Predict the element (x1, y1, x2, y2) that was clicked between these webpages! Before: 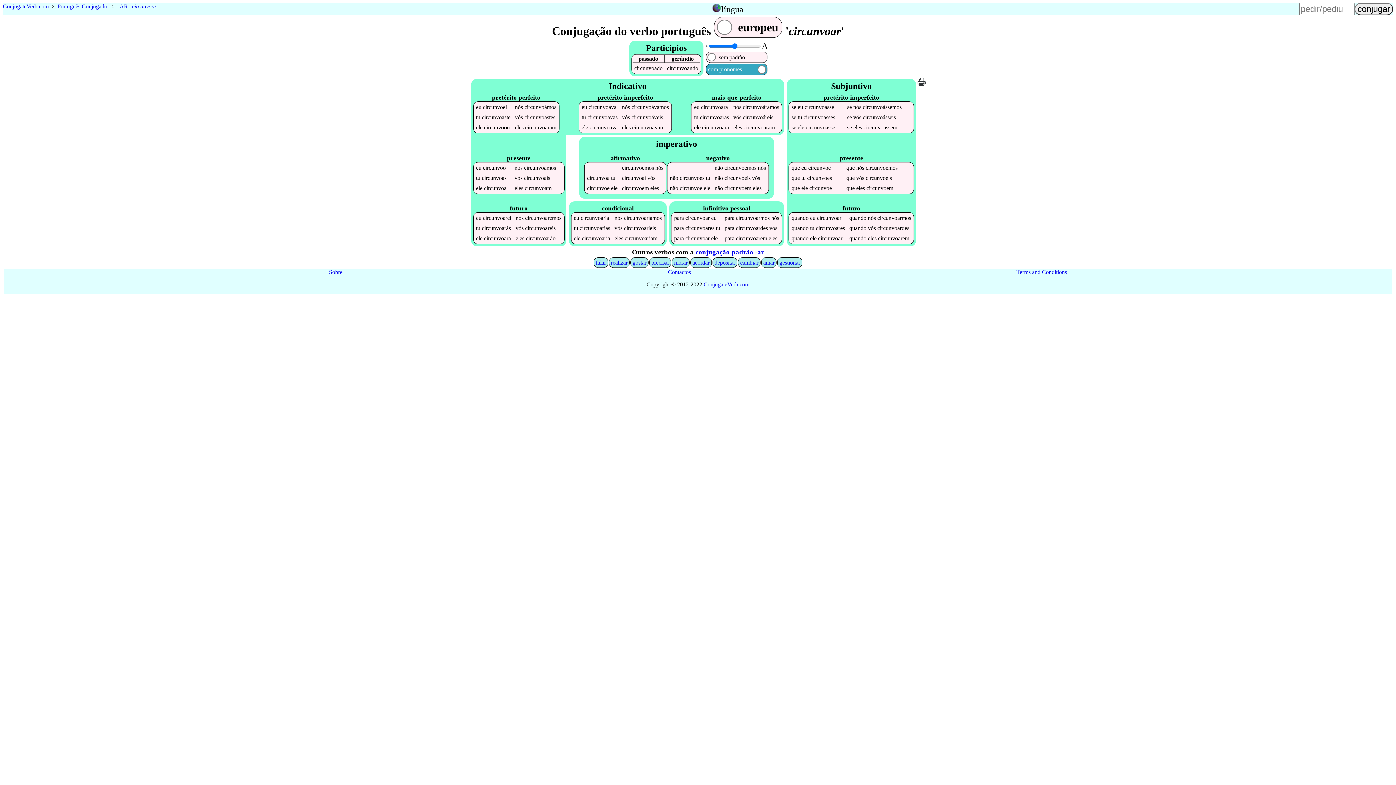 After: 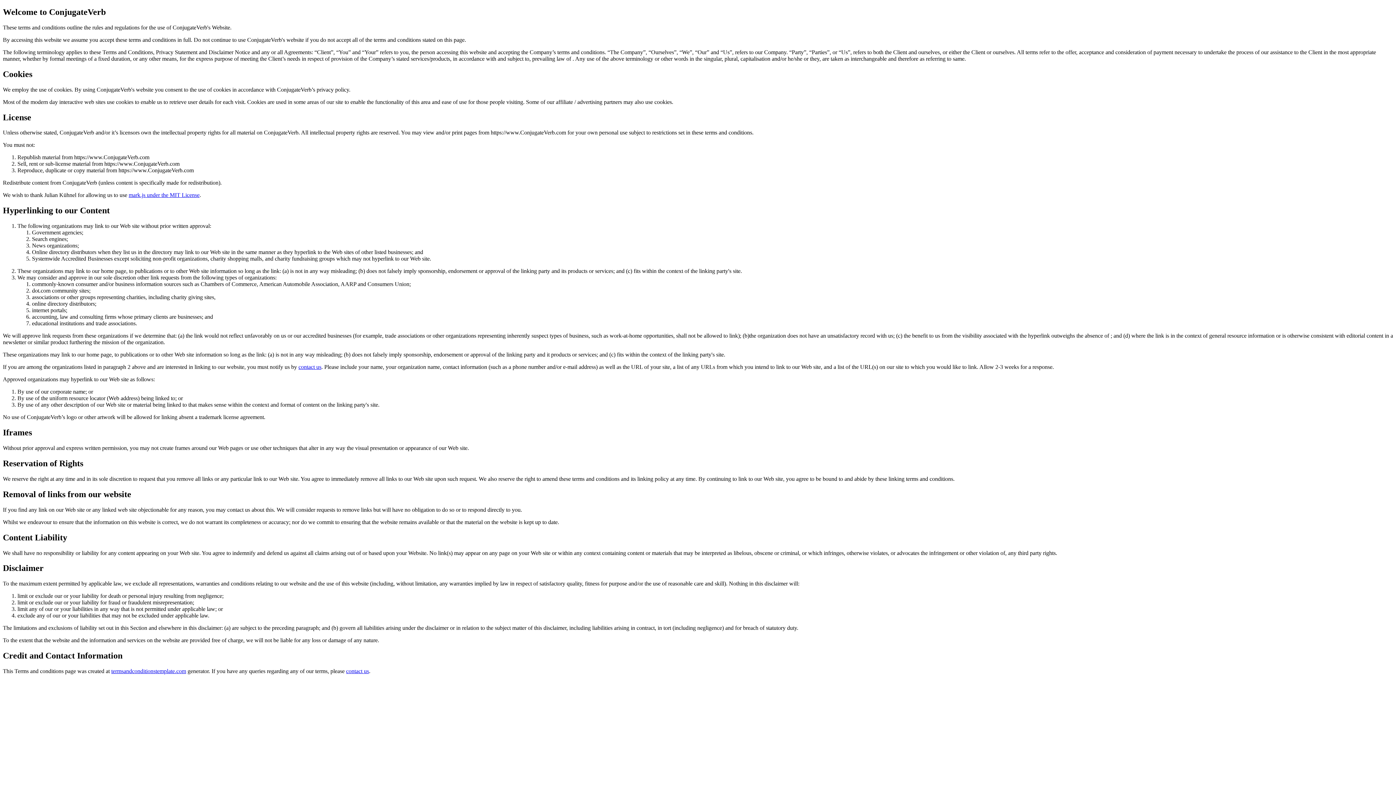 Action: label: Terms and Conditions bbox: (1016, 269, 1067, 275)